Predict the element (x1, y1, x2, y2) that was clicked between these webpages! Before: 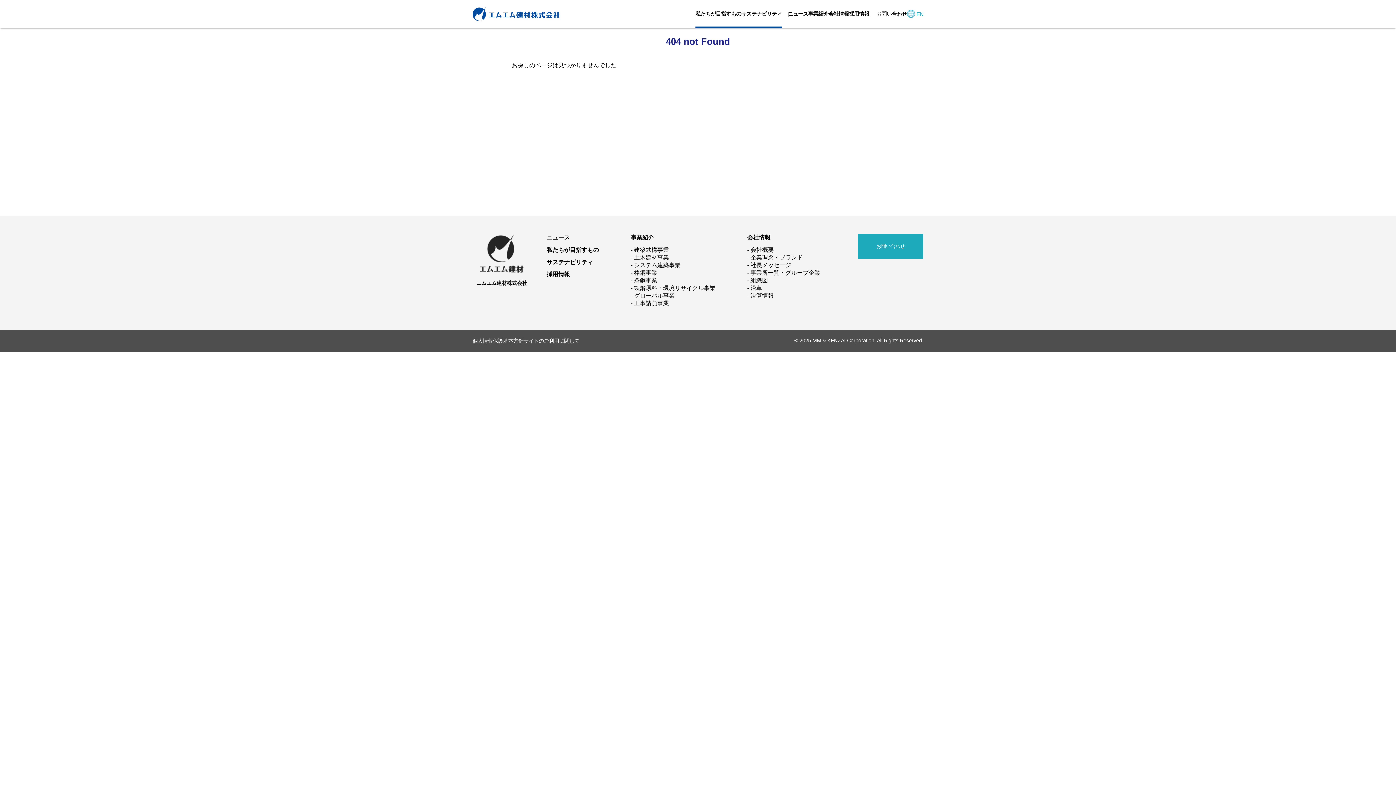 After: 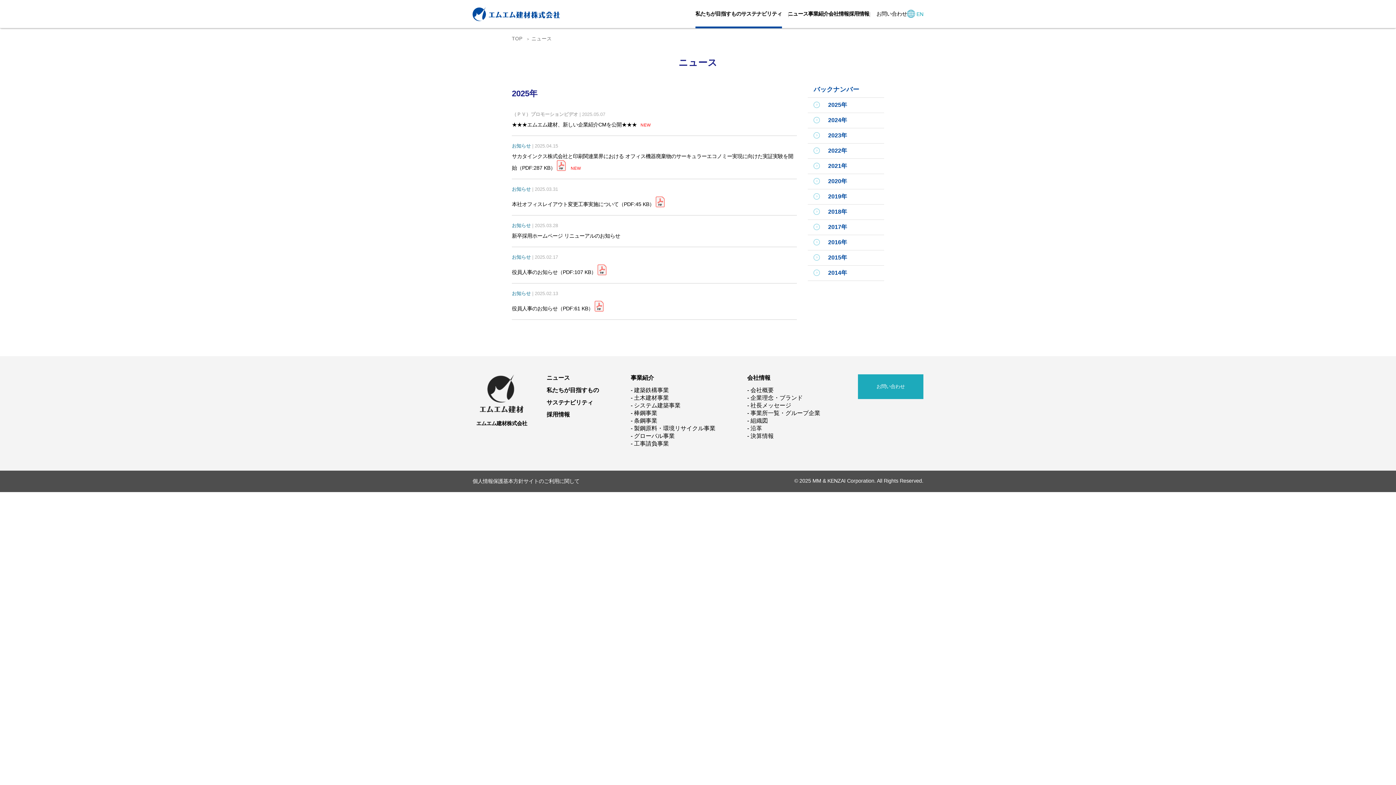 Action: bbox: (546, 234, 570, 240) label: ニュース